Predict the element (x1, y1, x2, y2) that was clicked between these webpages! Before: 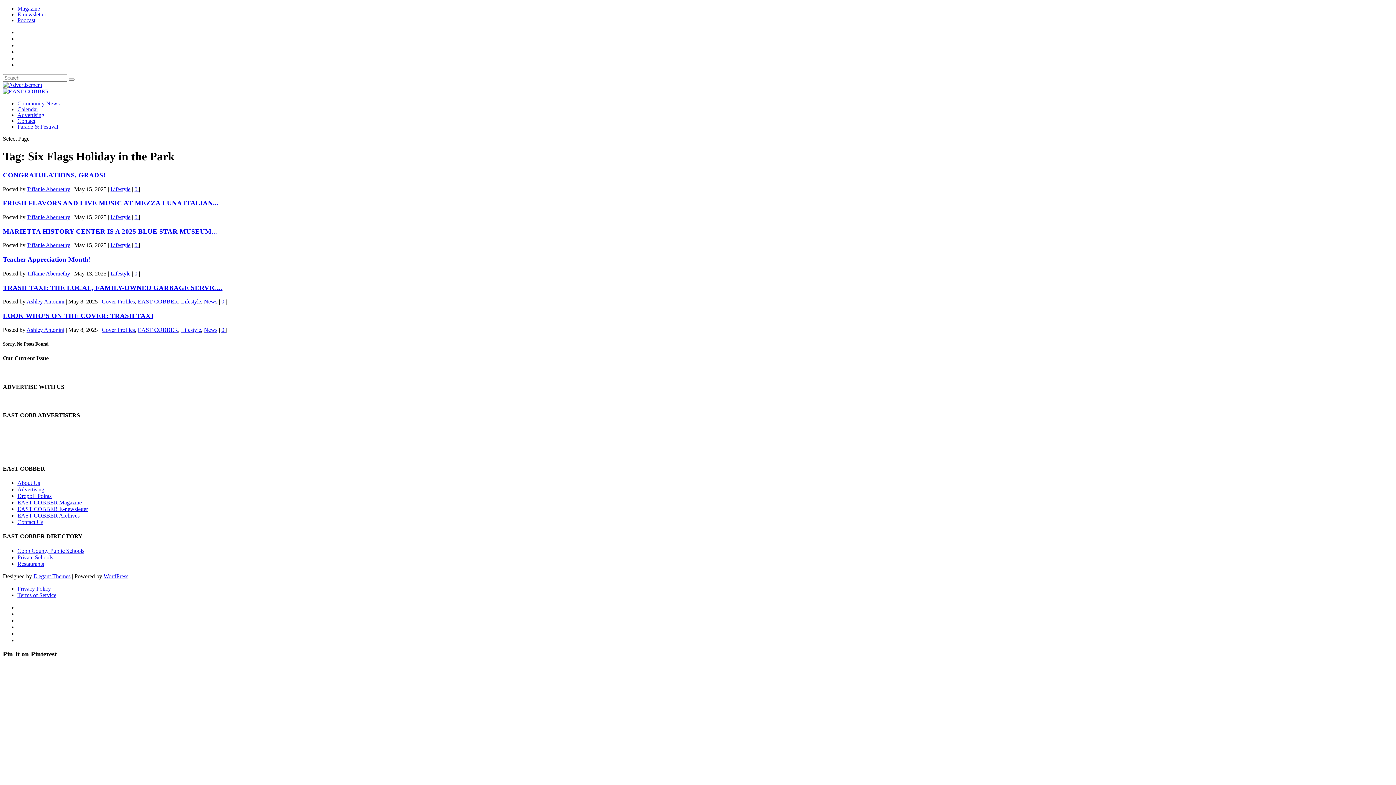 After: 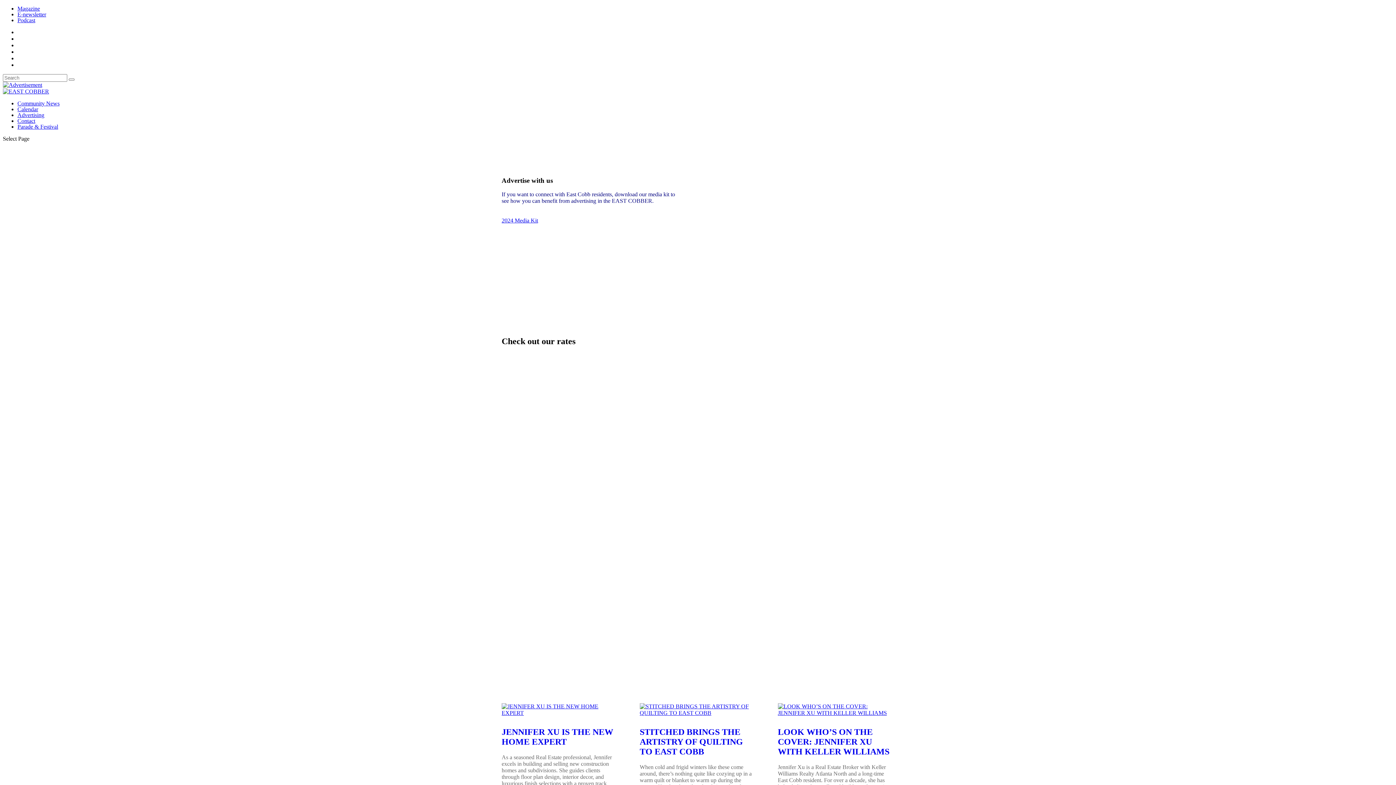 Action: label: Advertising bbox: (17, 486, 44, 492)